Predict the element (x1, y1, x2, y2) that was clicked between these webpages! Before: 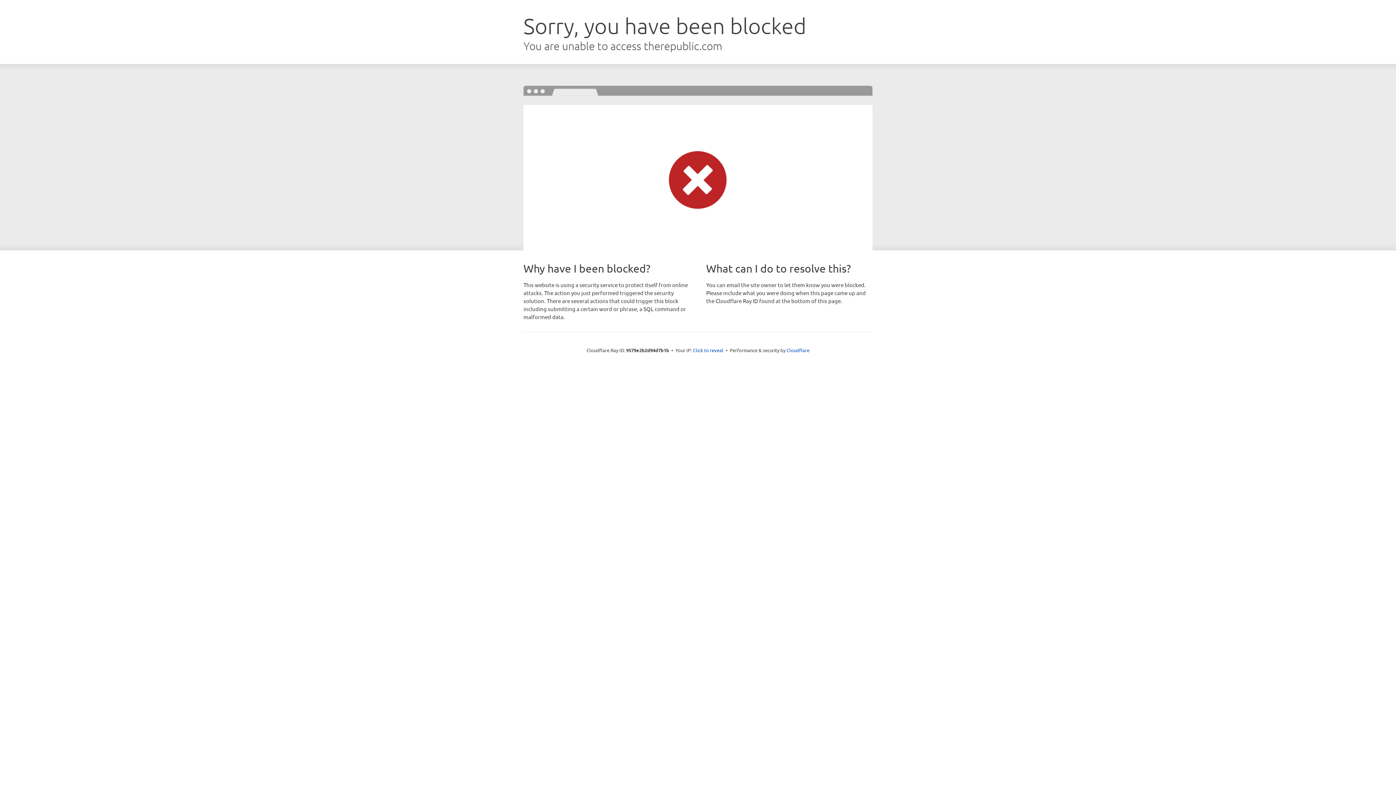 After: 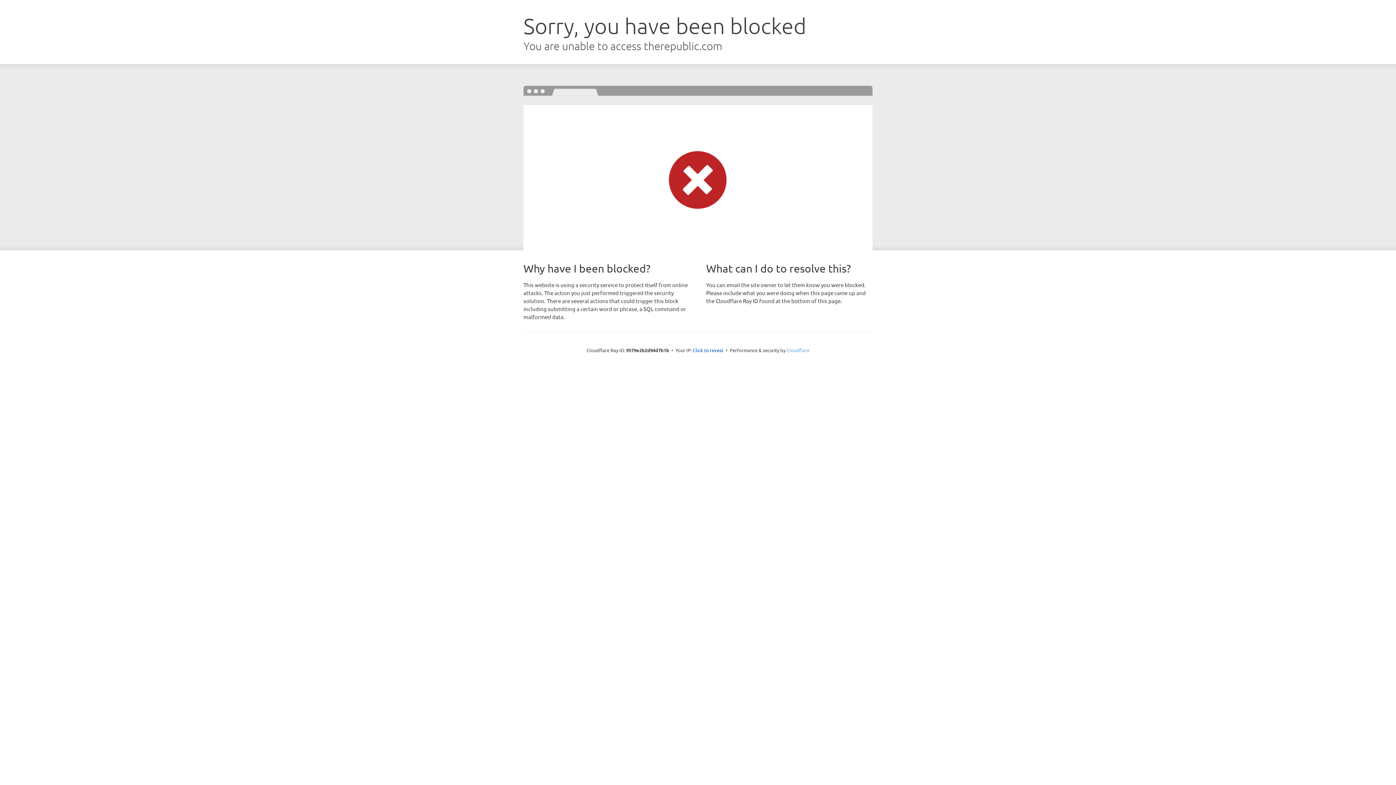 Action: label: Cloudflare bbox: (786, 347, 809, 353)